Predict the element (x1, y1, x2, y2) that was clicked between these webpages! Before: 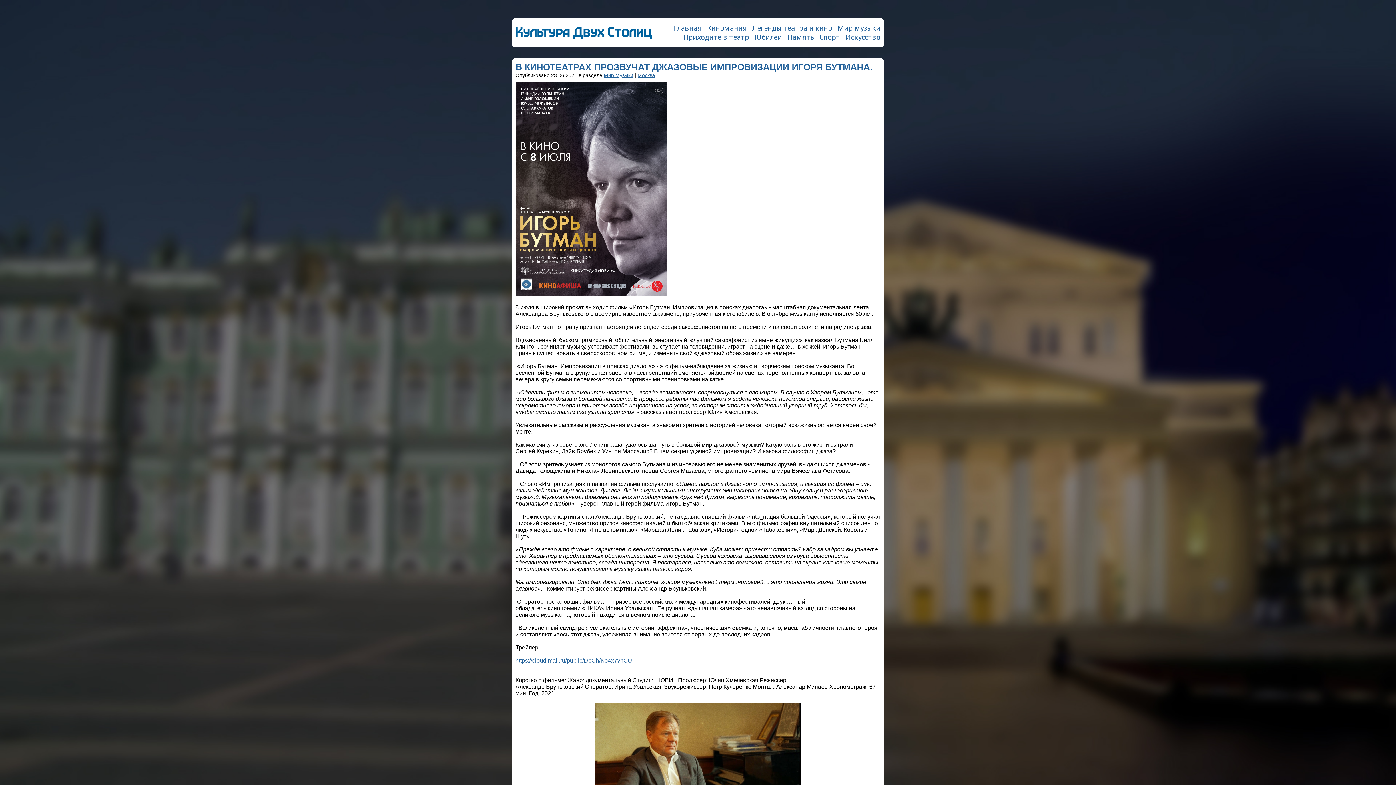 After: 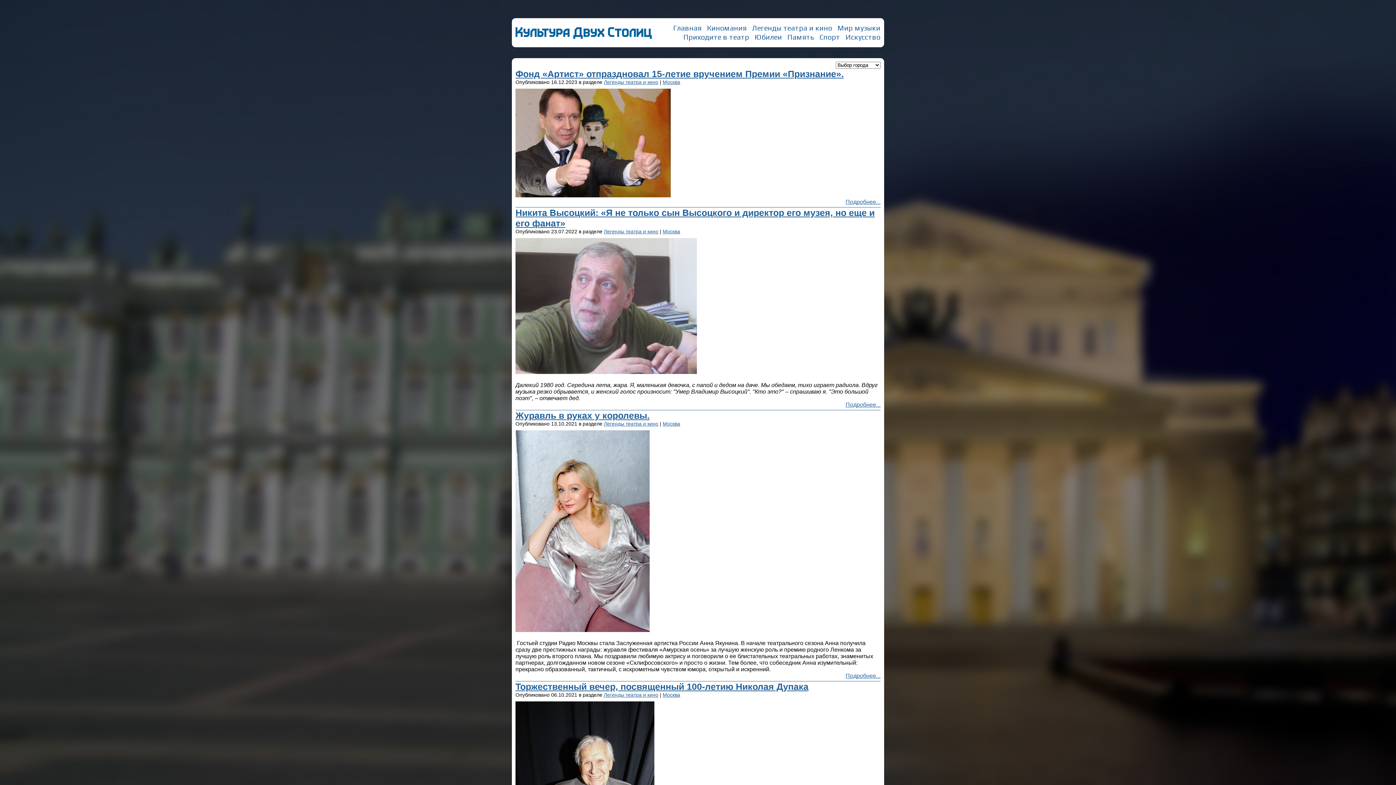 Action: label: Легенды театра и кино bbox: (752, 23, 832, 32)